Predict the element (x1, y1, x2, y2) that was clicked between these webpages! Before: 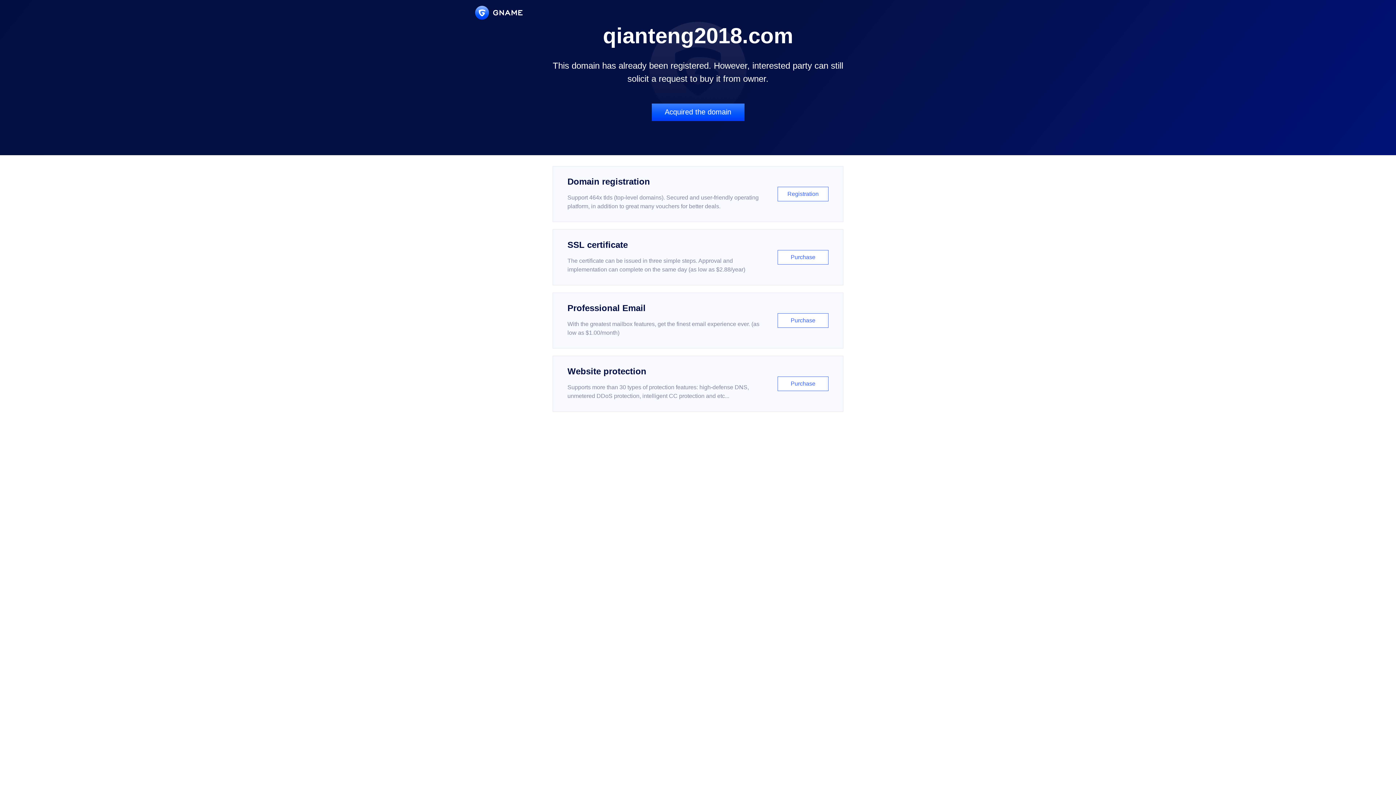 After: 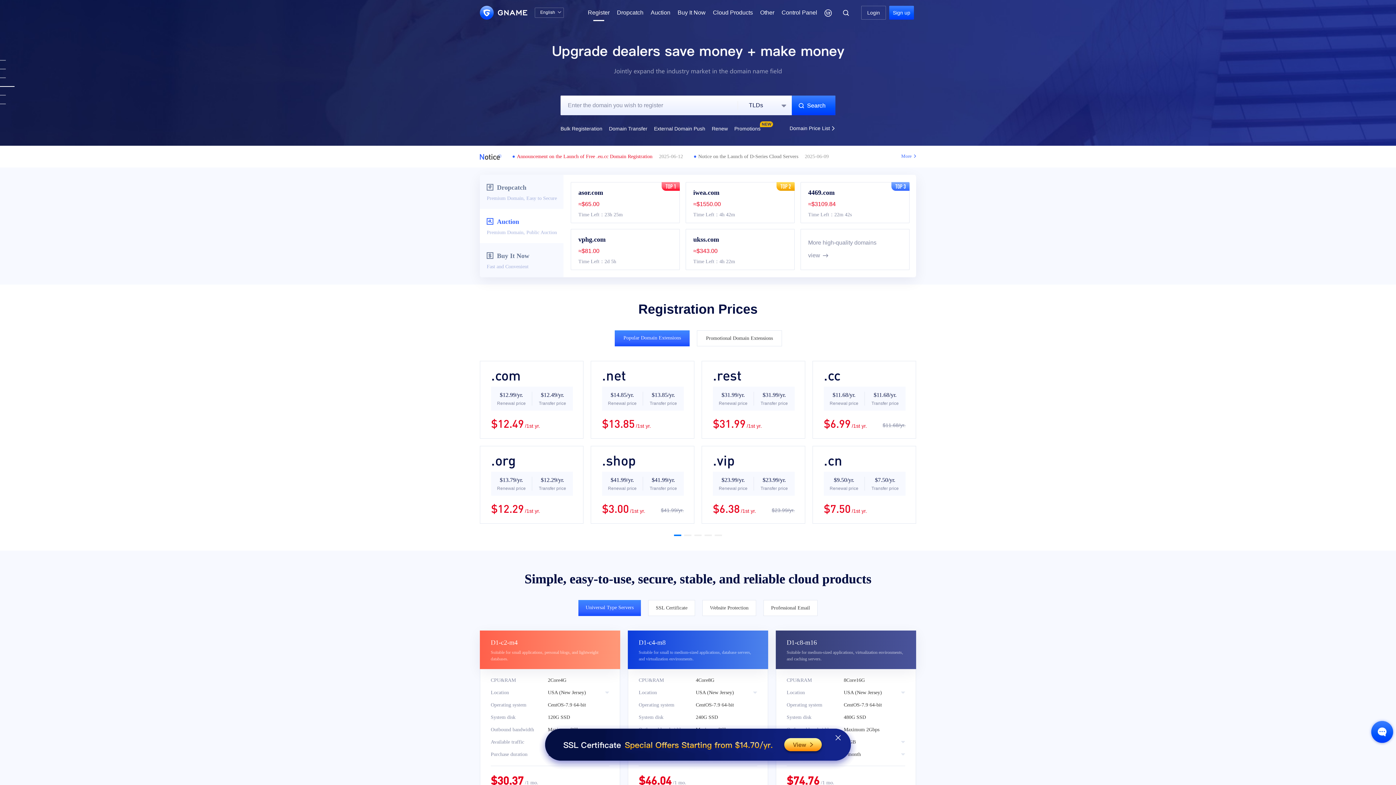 Action: bbox: (552, 166, 843, 222) label: Domain registration

Support 464x tlds (top-level domains). Secured and user-friendly operating platform, in addition to great many vouchers for better deals.

Registration